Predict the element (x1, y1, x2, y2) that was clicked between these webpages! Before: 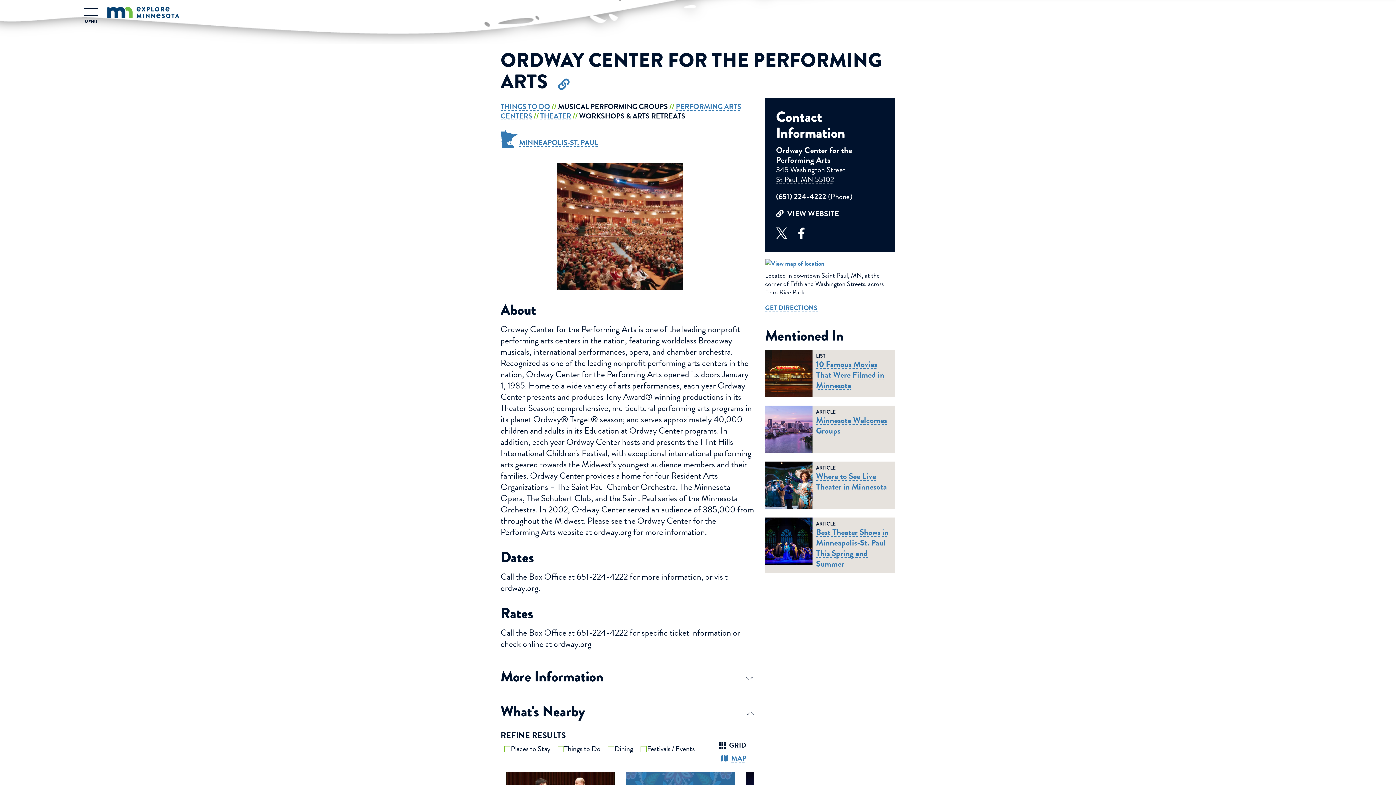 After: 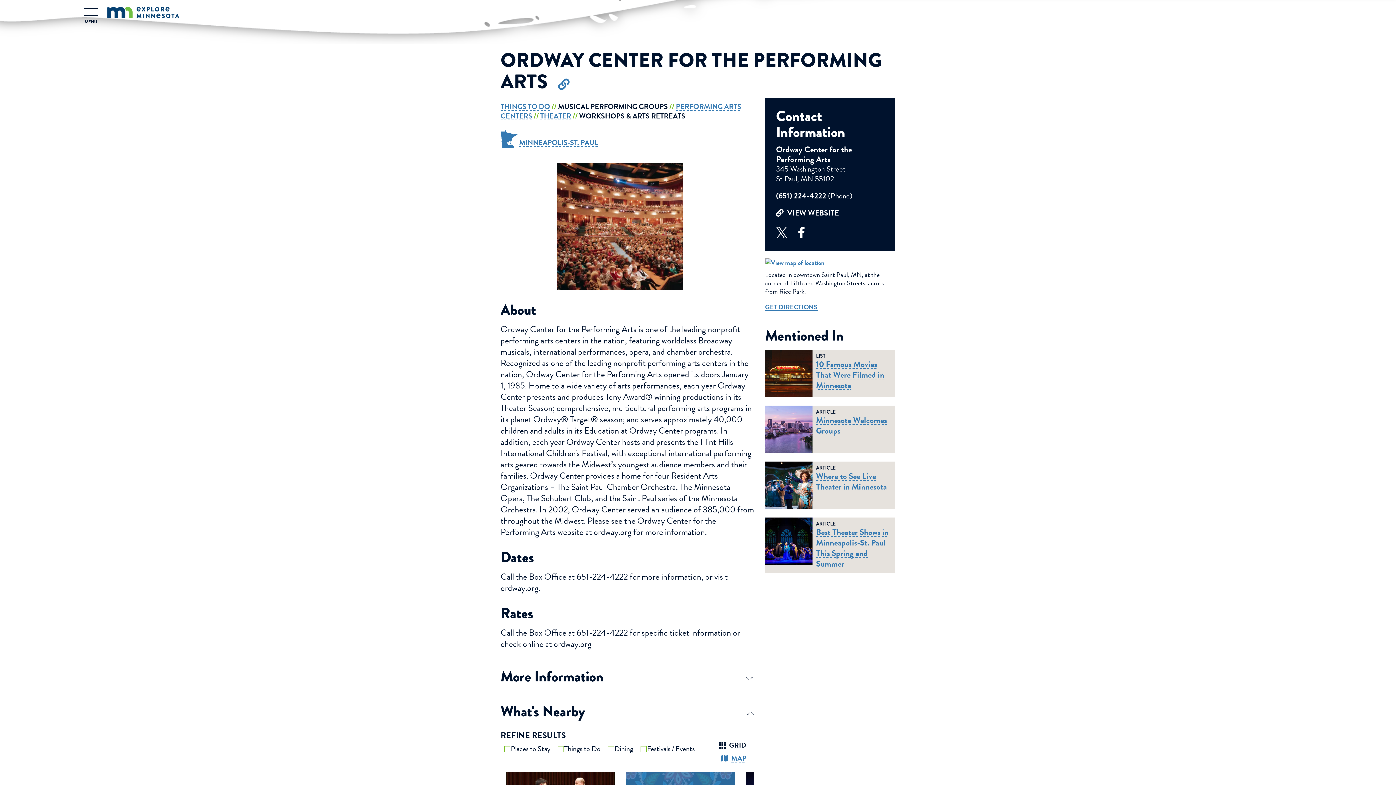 Action: bbox: (765, 303, 817, 312) label: GET DIRECTIONS